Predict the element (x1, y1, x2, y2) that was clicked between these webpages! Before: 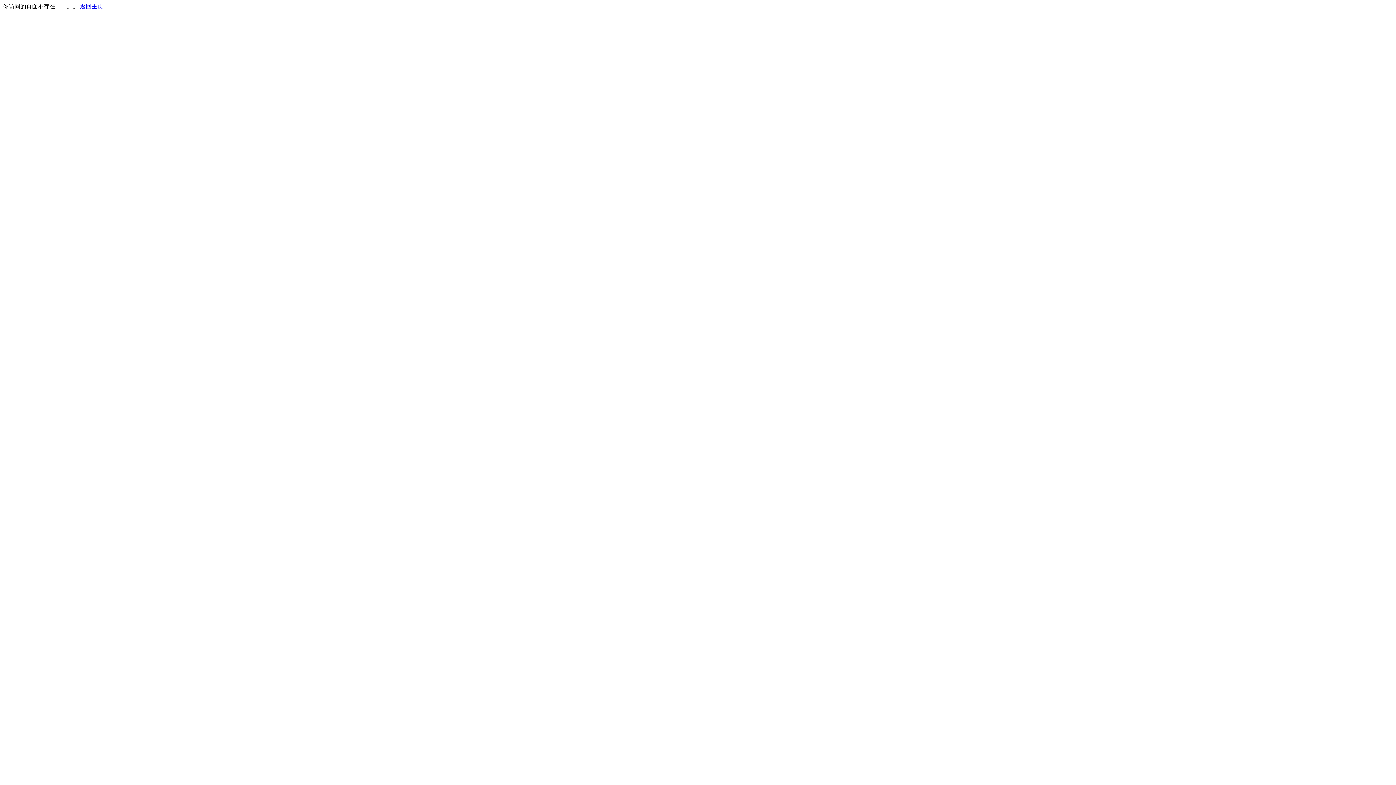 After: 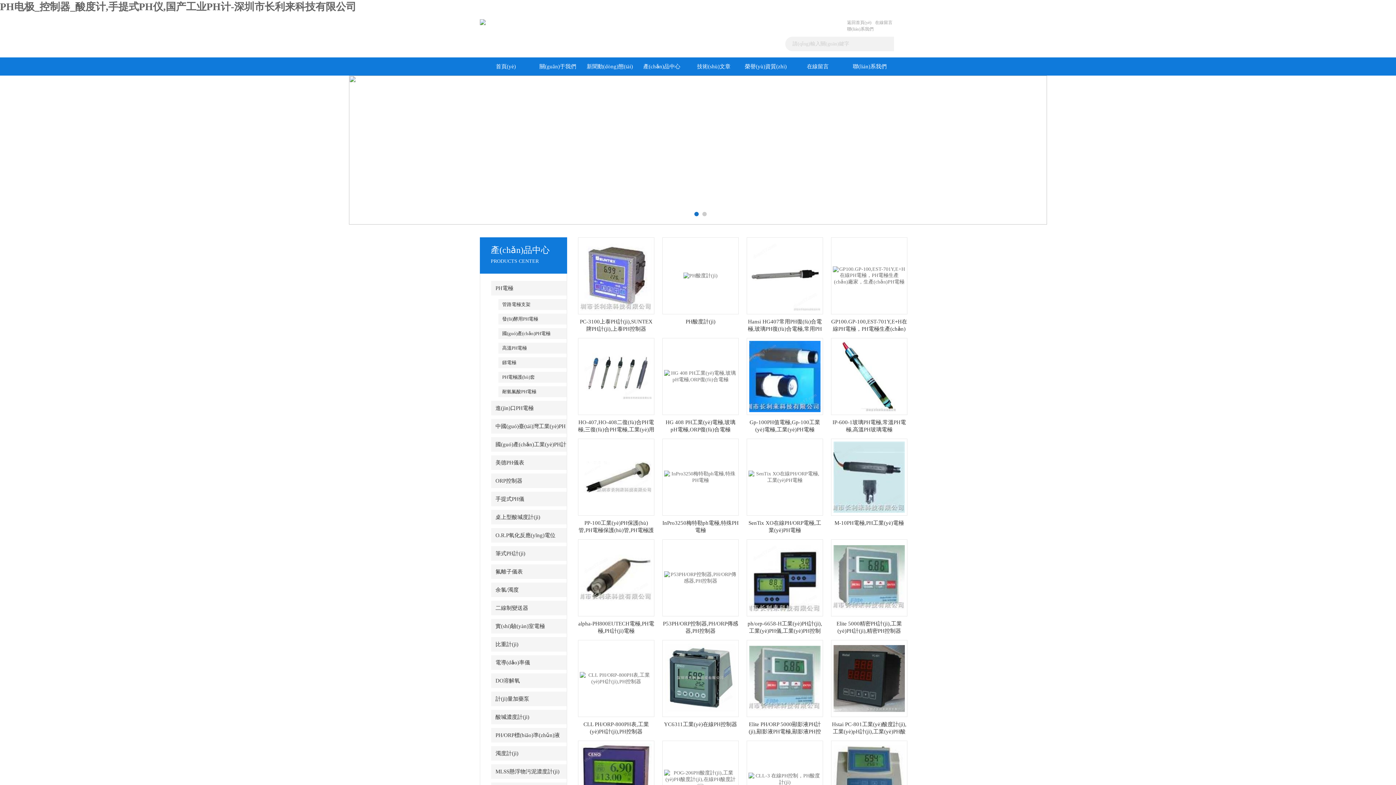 Action: bbox: (80, 3, 103, 9) label: 返回主页